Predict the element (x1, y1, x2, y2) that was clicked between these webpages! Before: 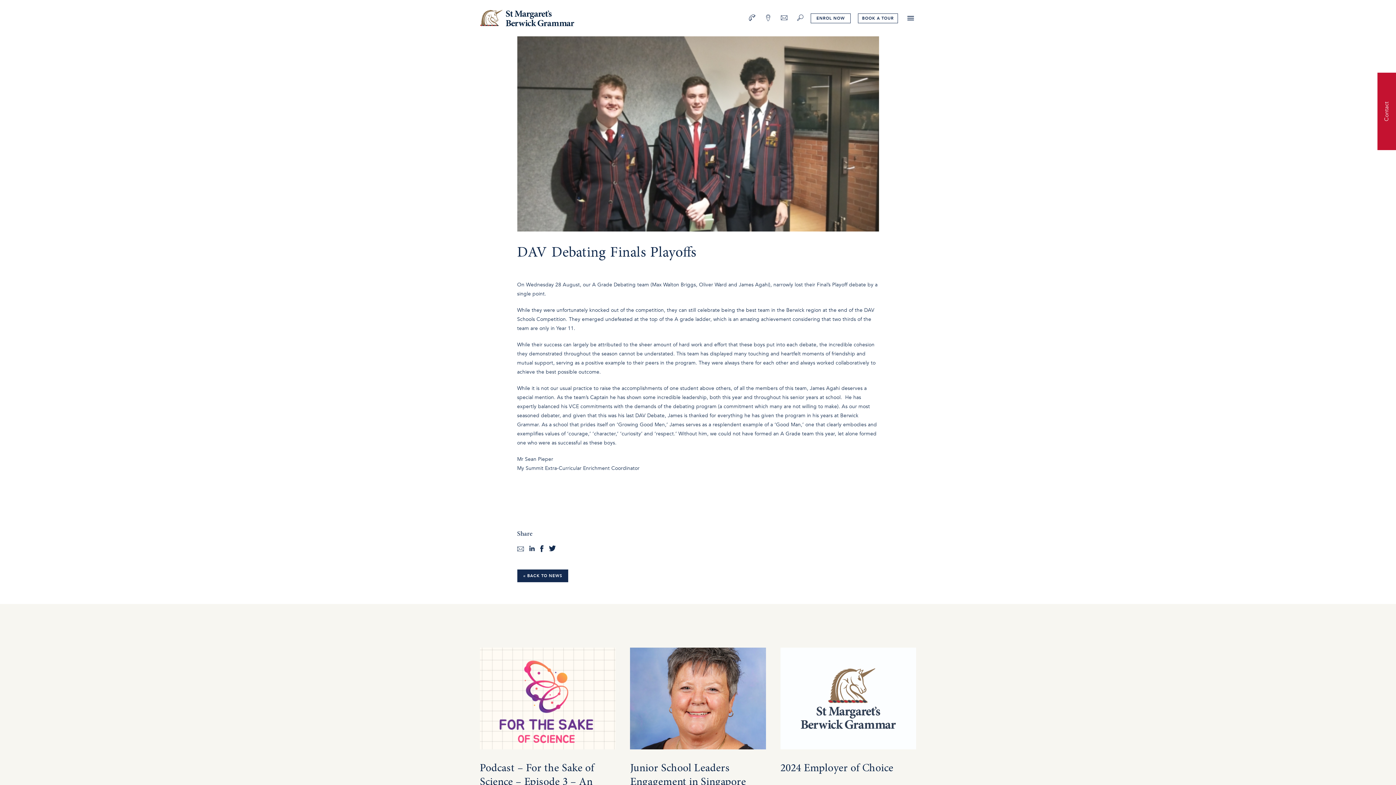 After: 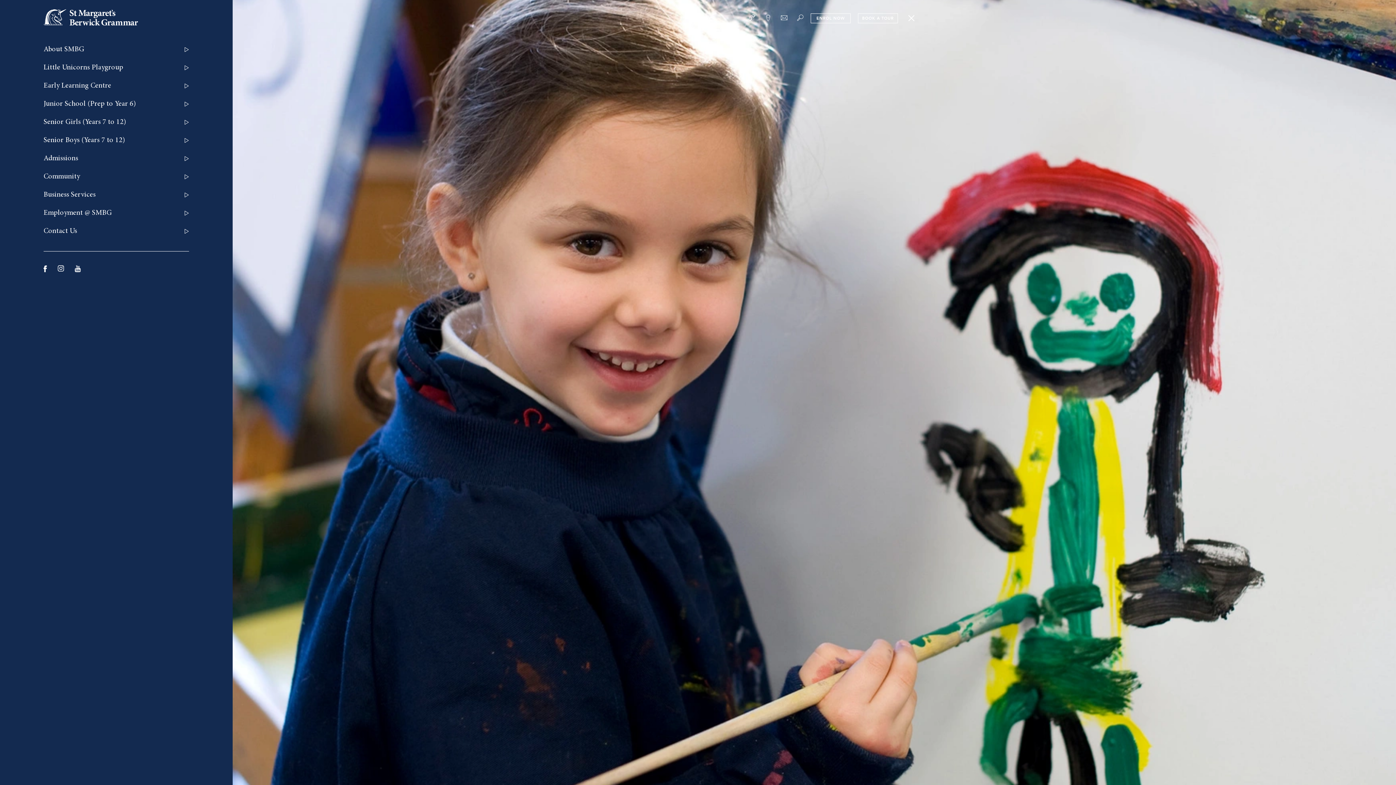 Action: bbox: (905, 13, 916, 23)